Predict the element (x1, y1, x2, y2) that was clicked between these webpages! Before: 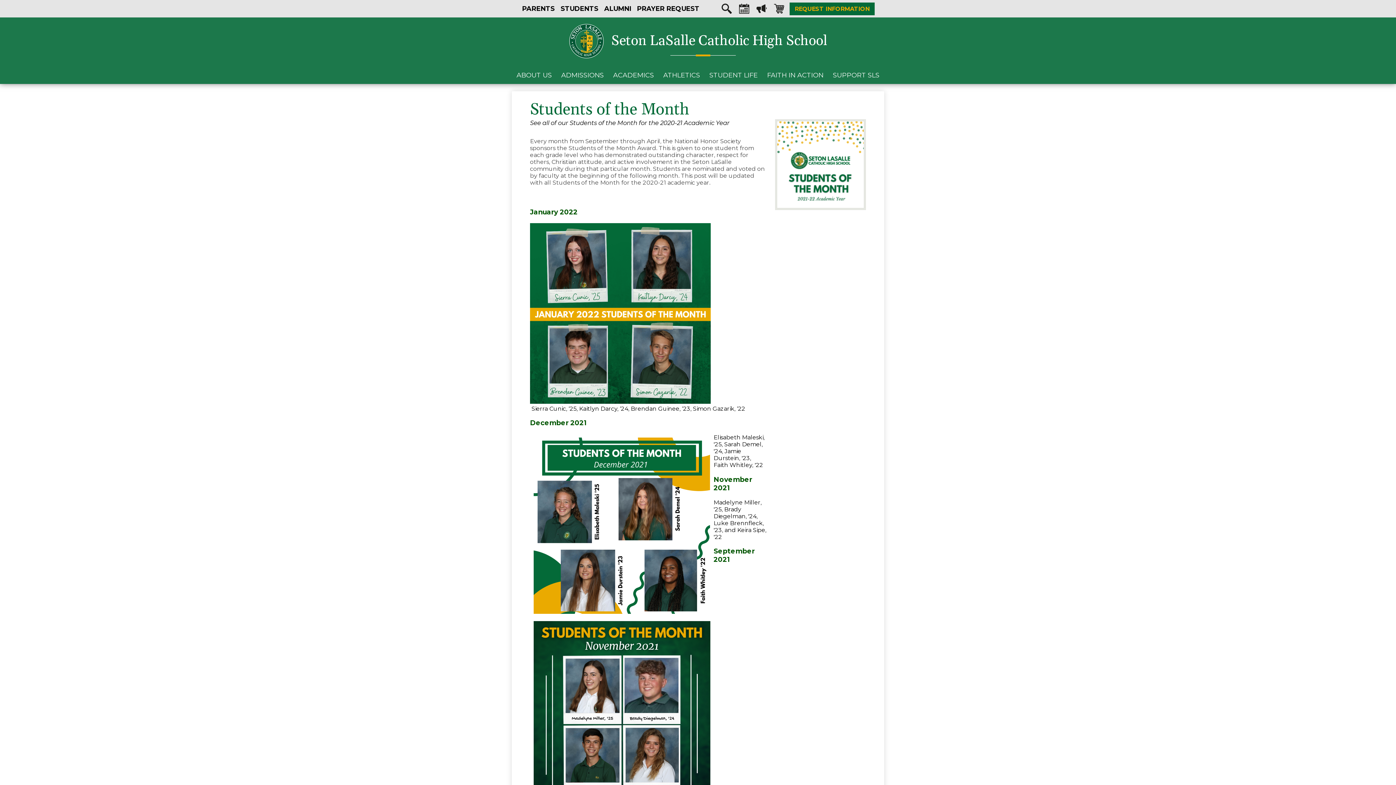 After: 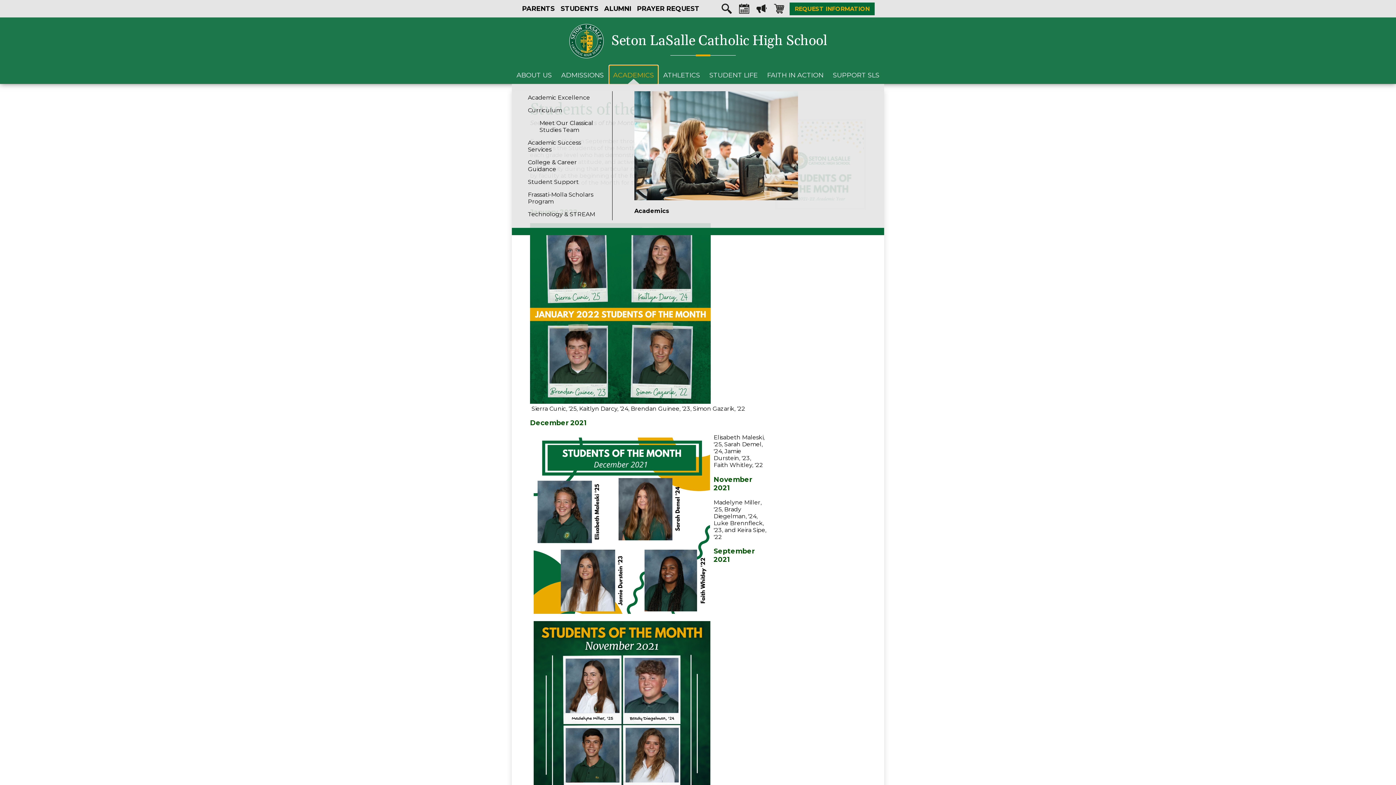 Action: bbox: (609, 65, 657, 84) label: ACADEMICS